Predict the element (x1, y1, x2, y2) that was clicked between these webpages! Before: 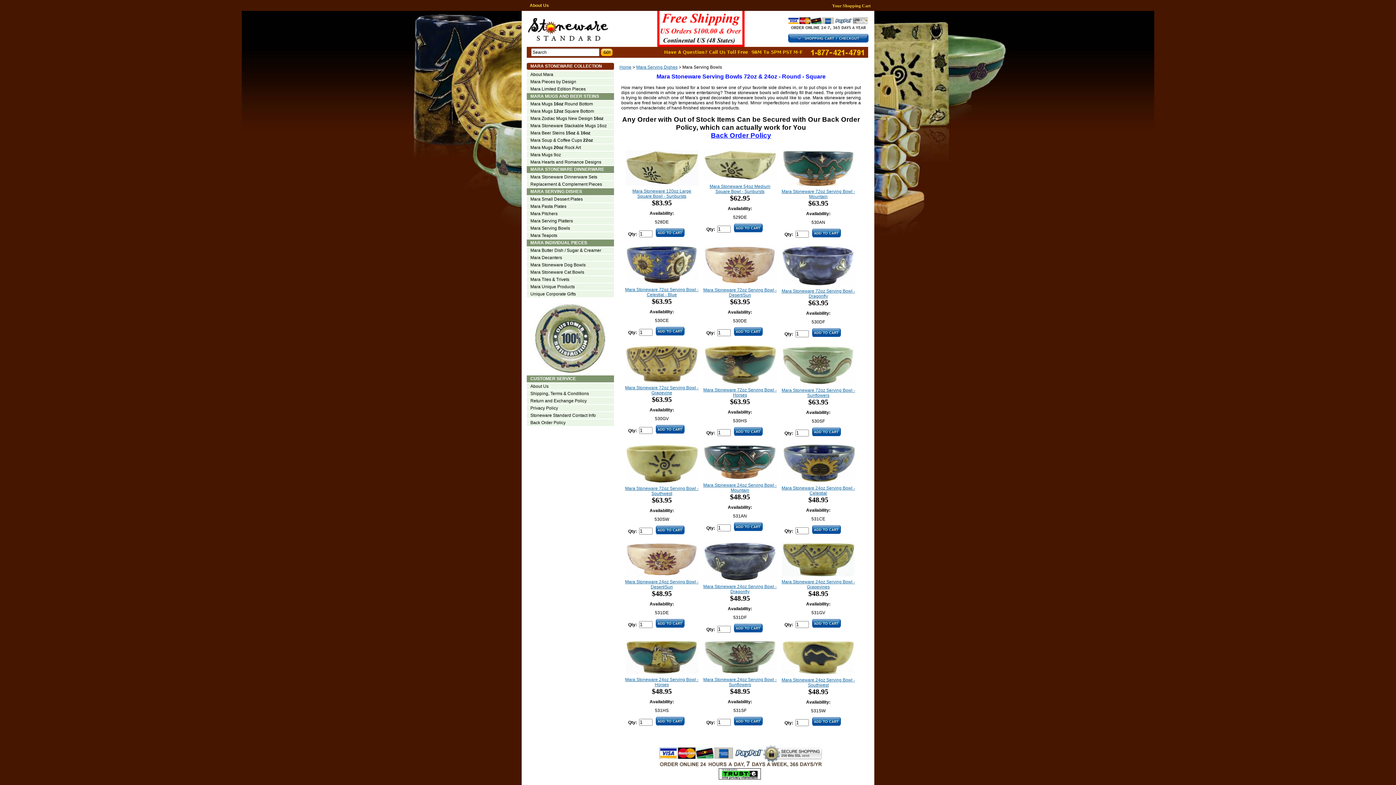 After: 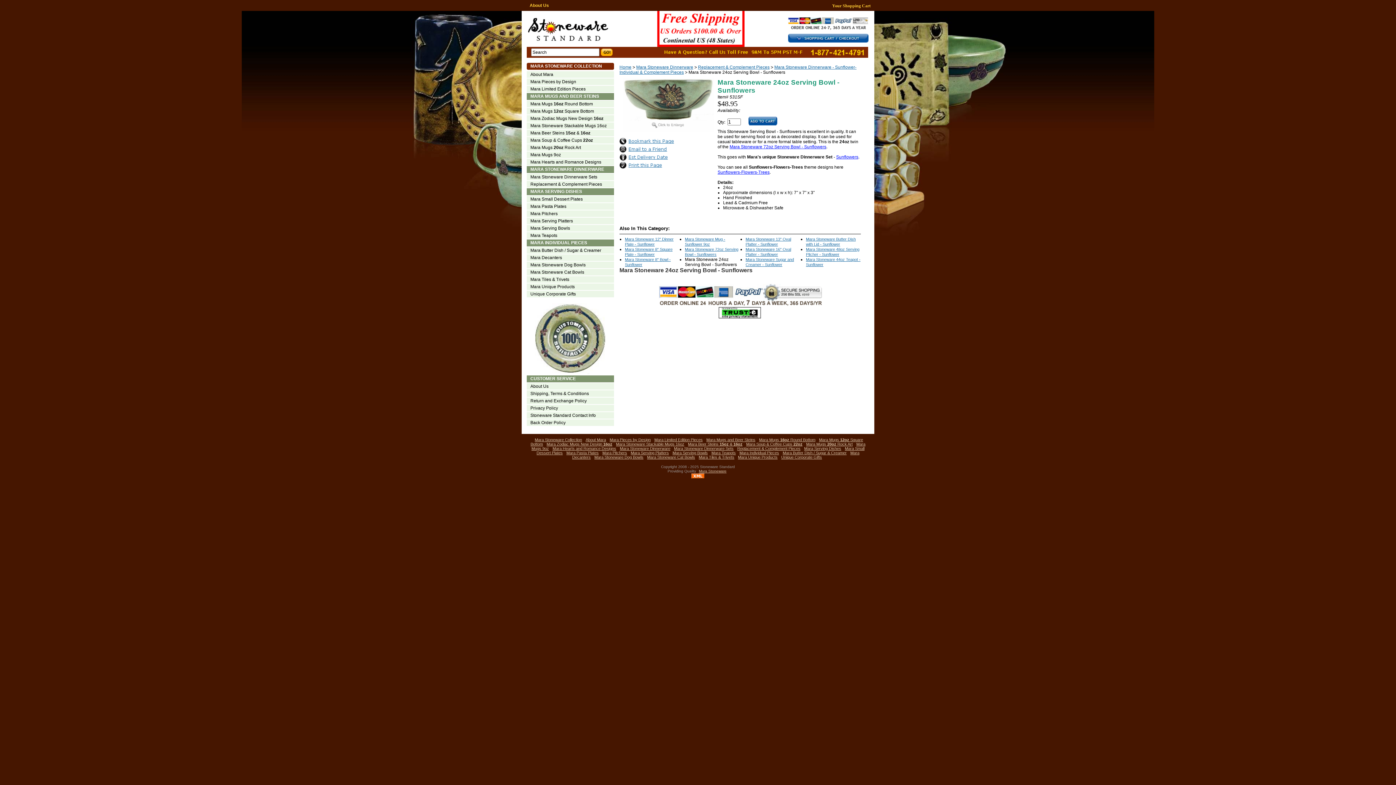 Action: bbox: (703, 670, 776, 675)